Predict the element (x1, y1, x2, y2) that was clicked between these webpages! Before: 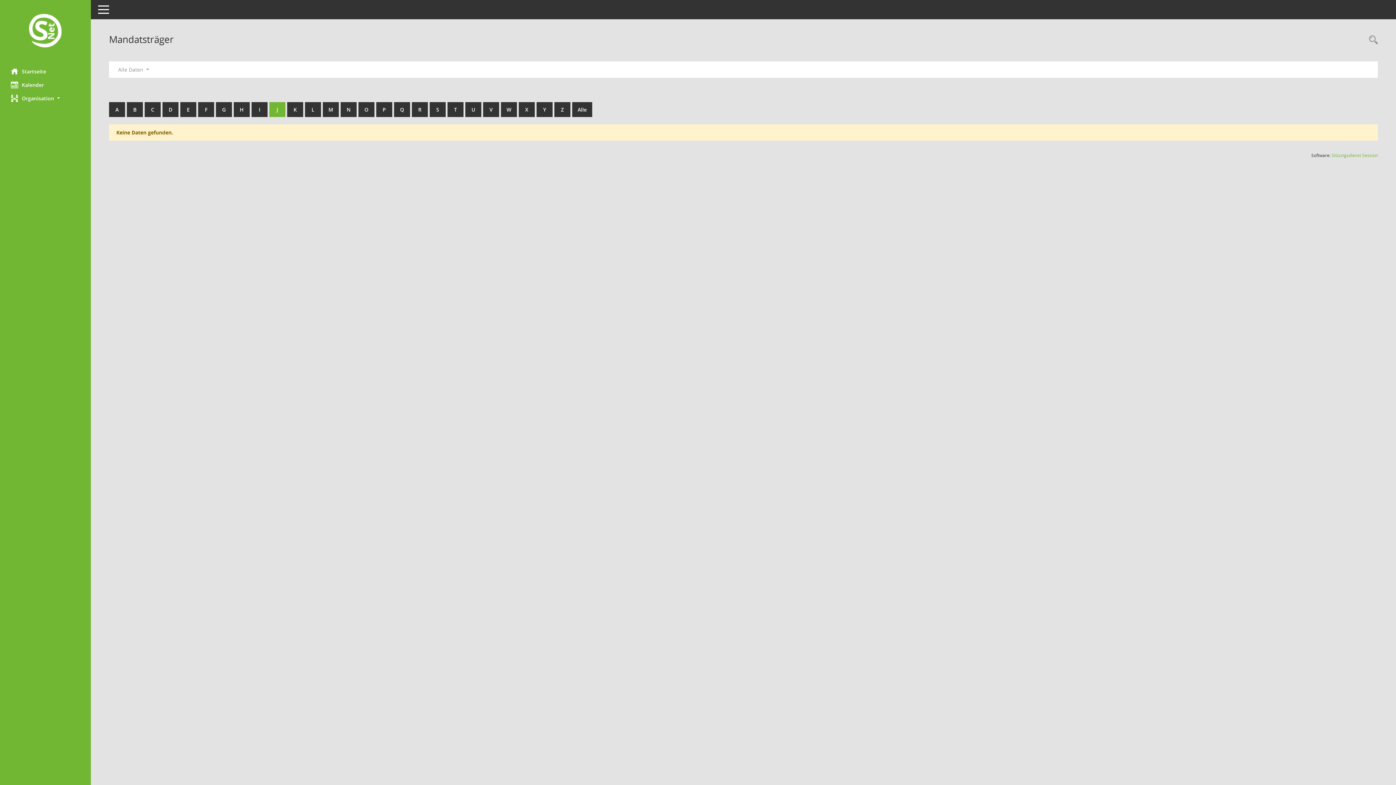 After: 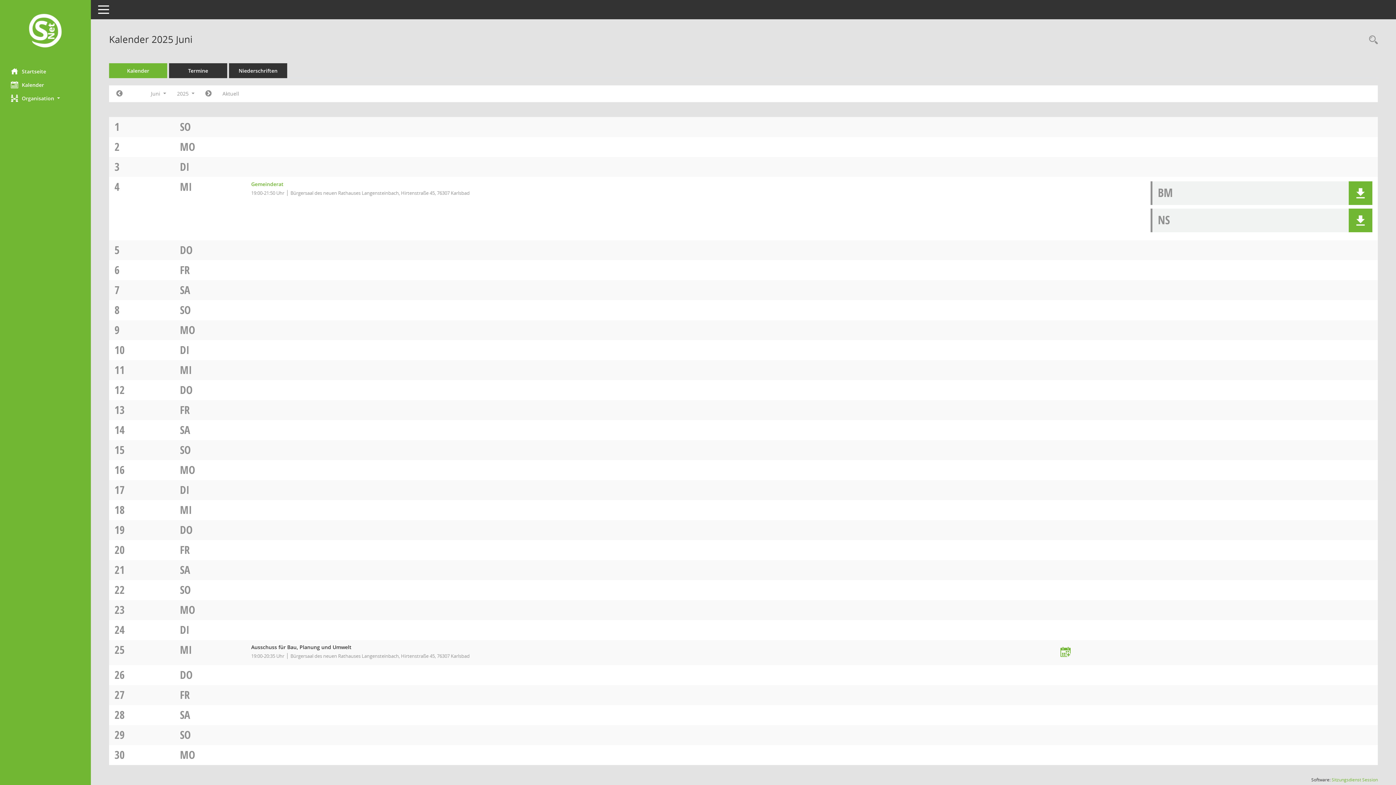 Action: label: Diese Seite enthält eine kalendarische Übersicht der Sitzungstermine für einen Monat. bbox: (0, 78, 90, 91)